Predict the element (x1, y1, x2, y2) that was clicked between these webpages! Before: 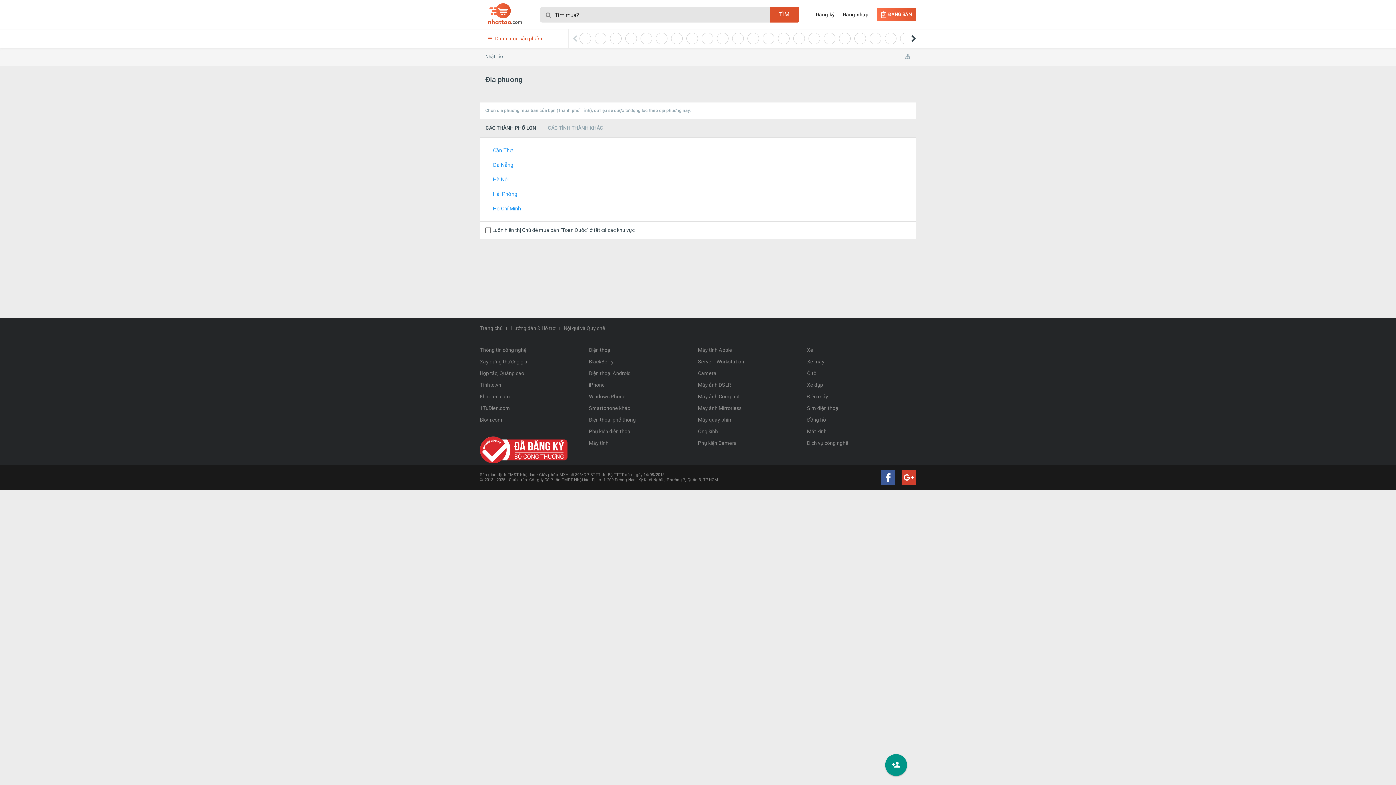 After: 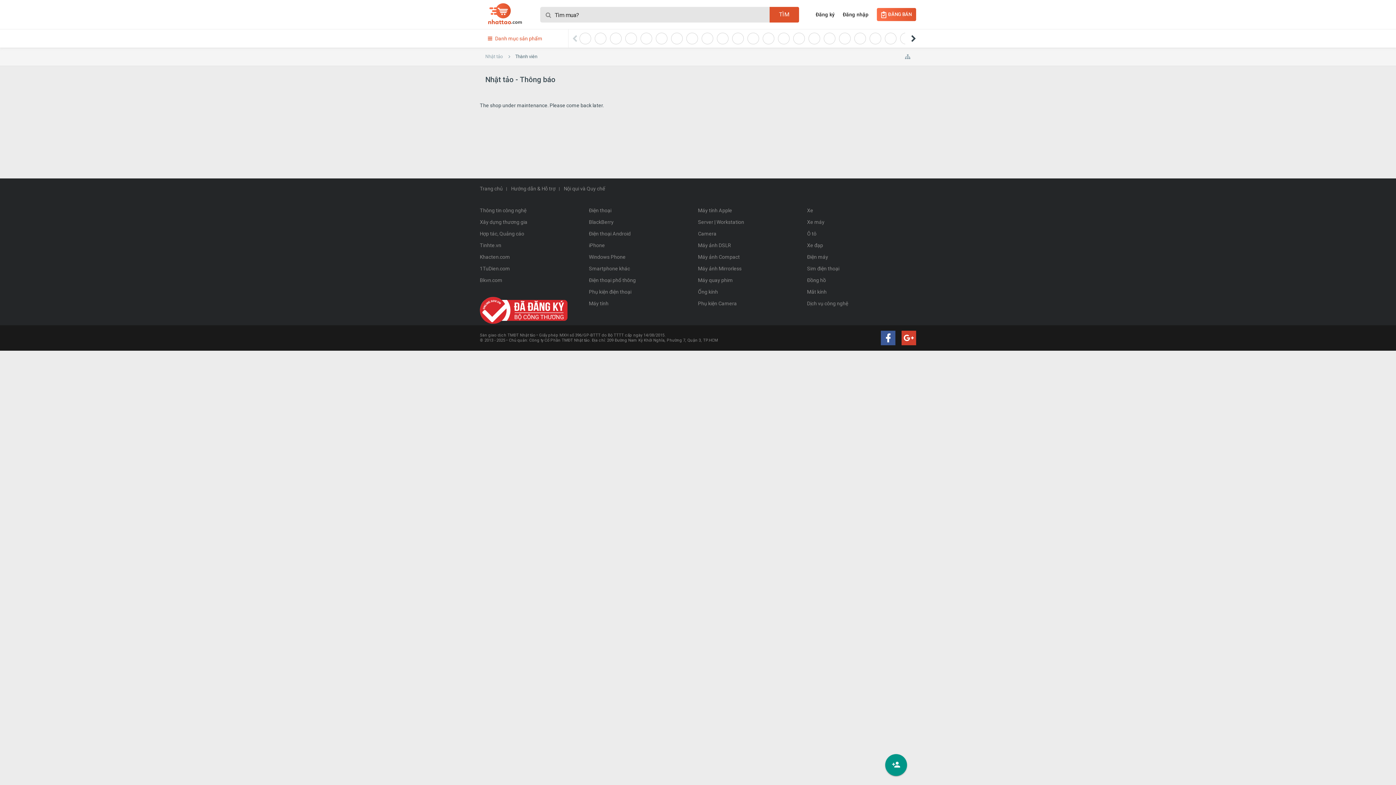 Action: bbox: (640, 32, 652, 44)